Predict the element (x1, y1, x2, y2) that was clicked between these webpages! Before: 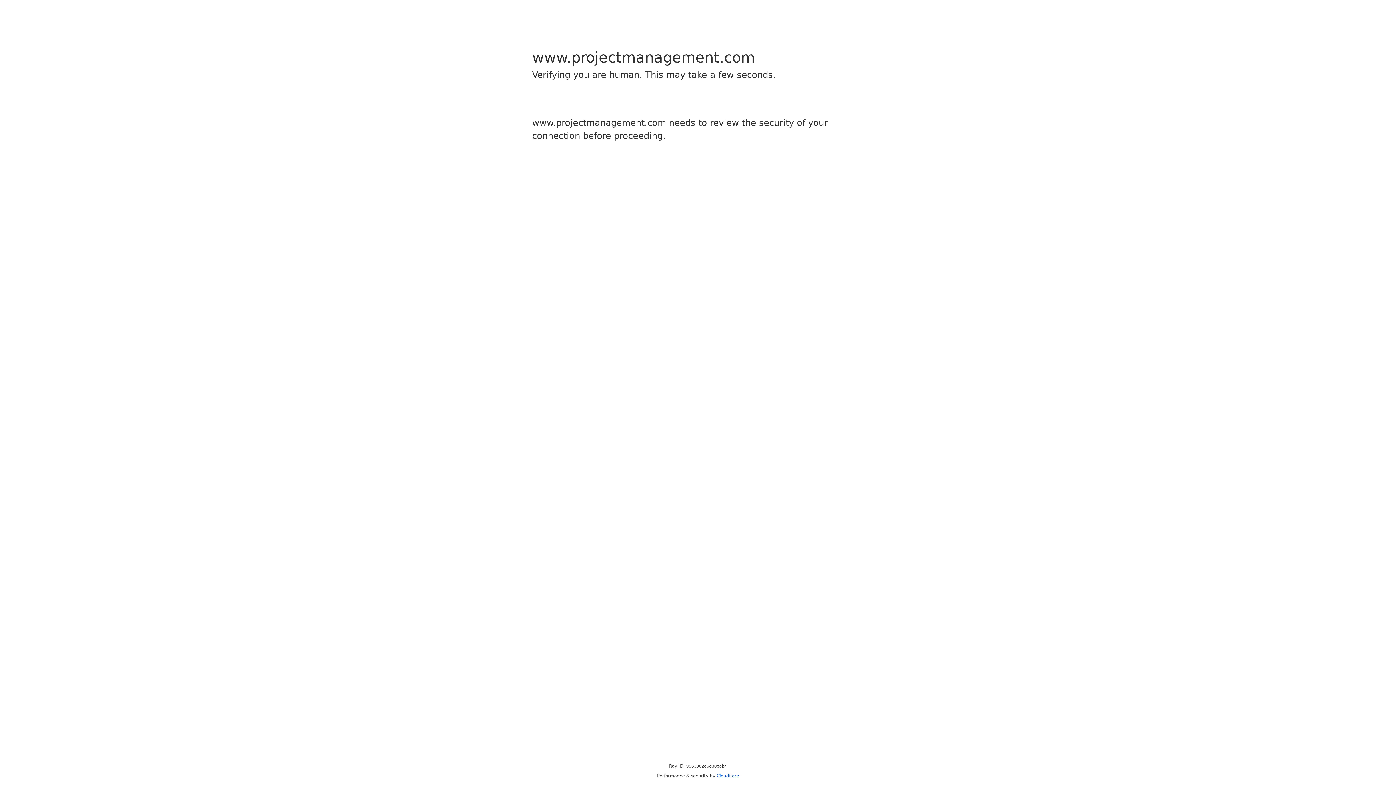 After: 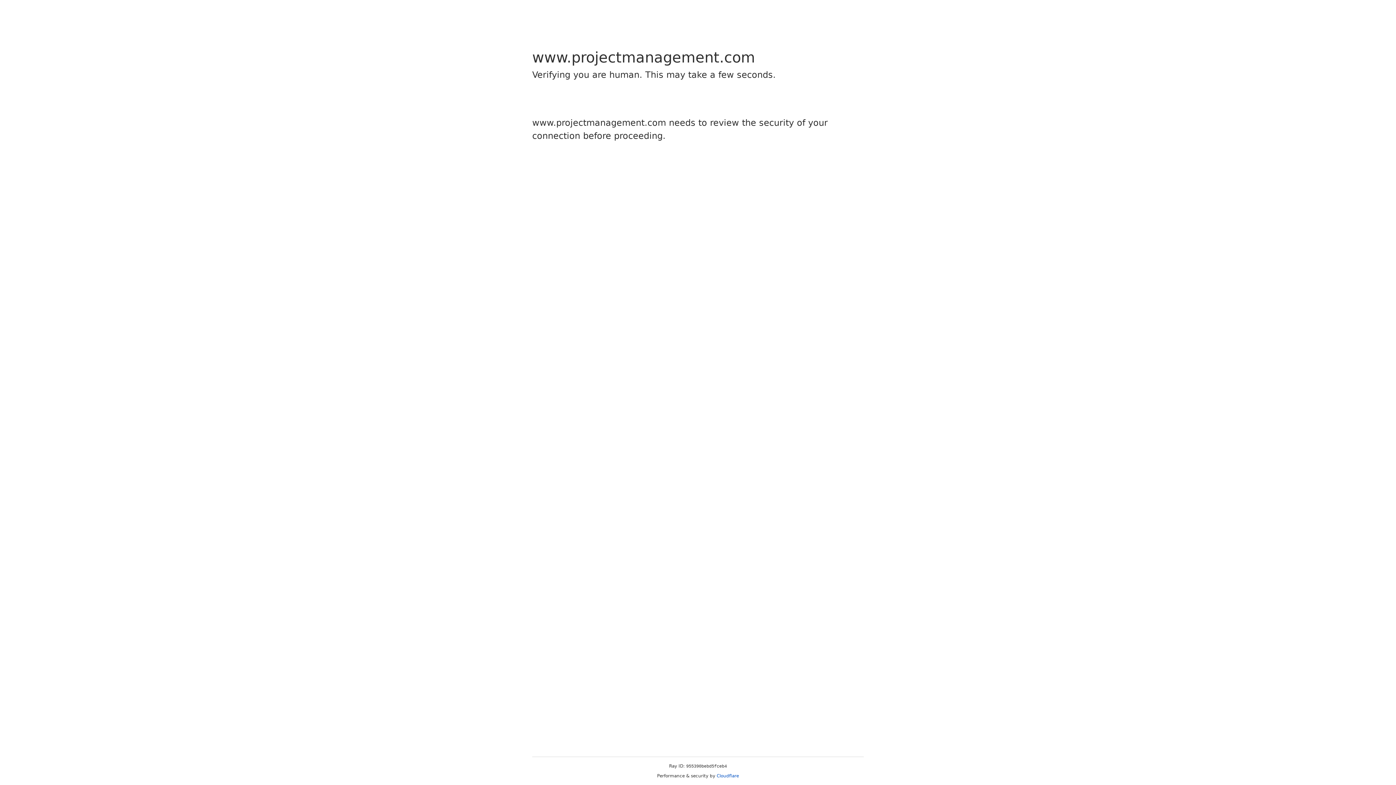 Action: label: Cloudflare bbox: (716, 773, 739, 778)